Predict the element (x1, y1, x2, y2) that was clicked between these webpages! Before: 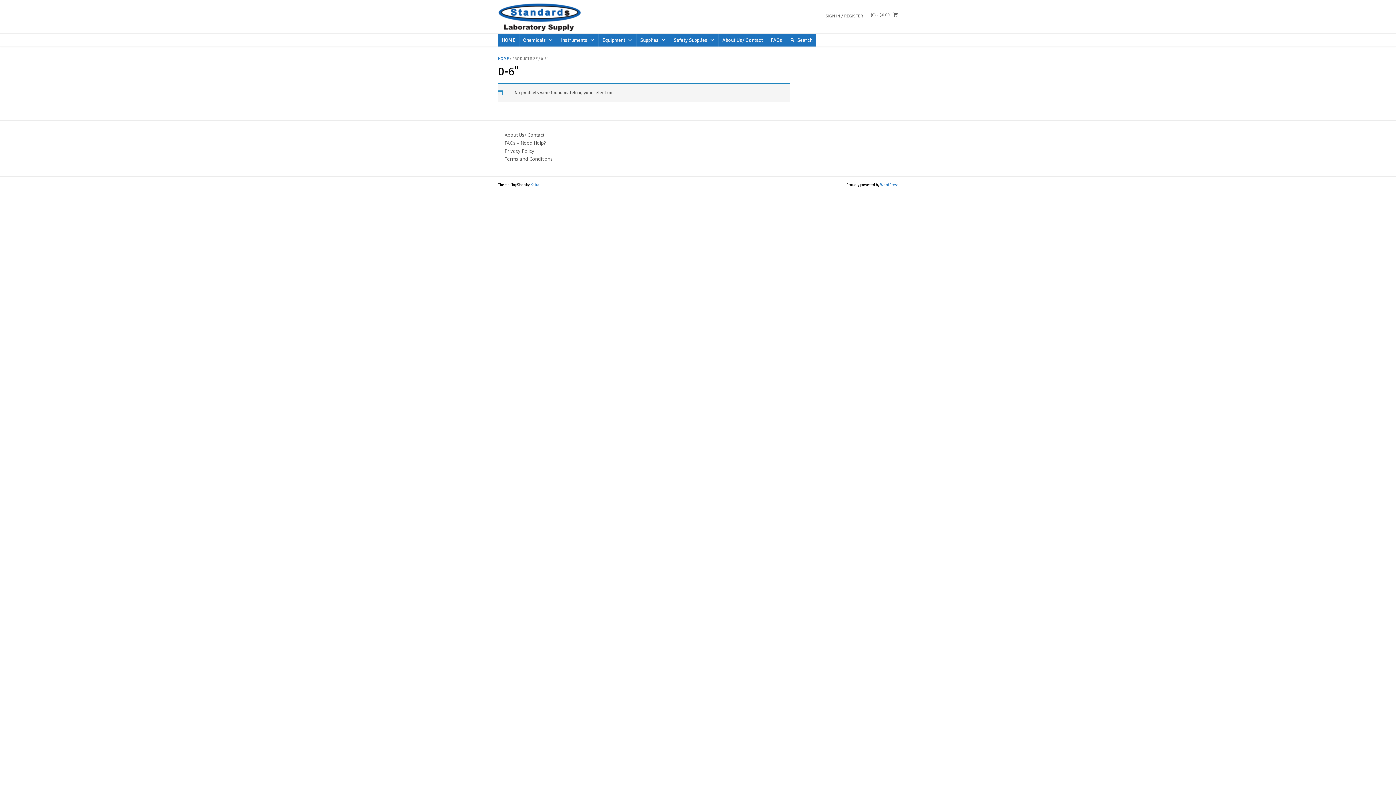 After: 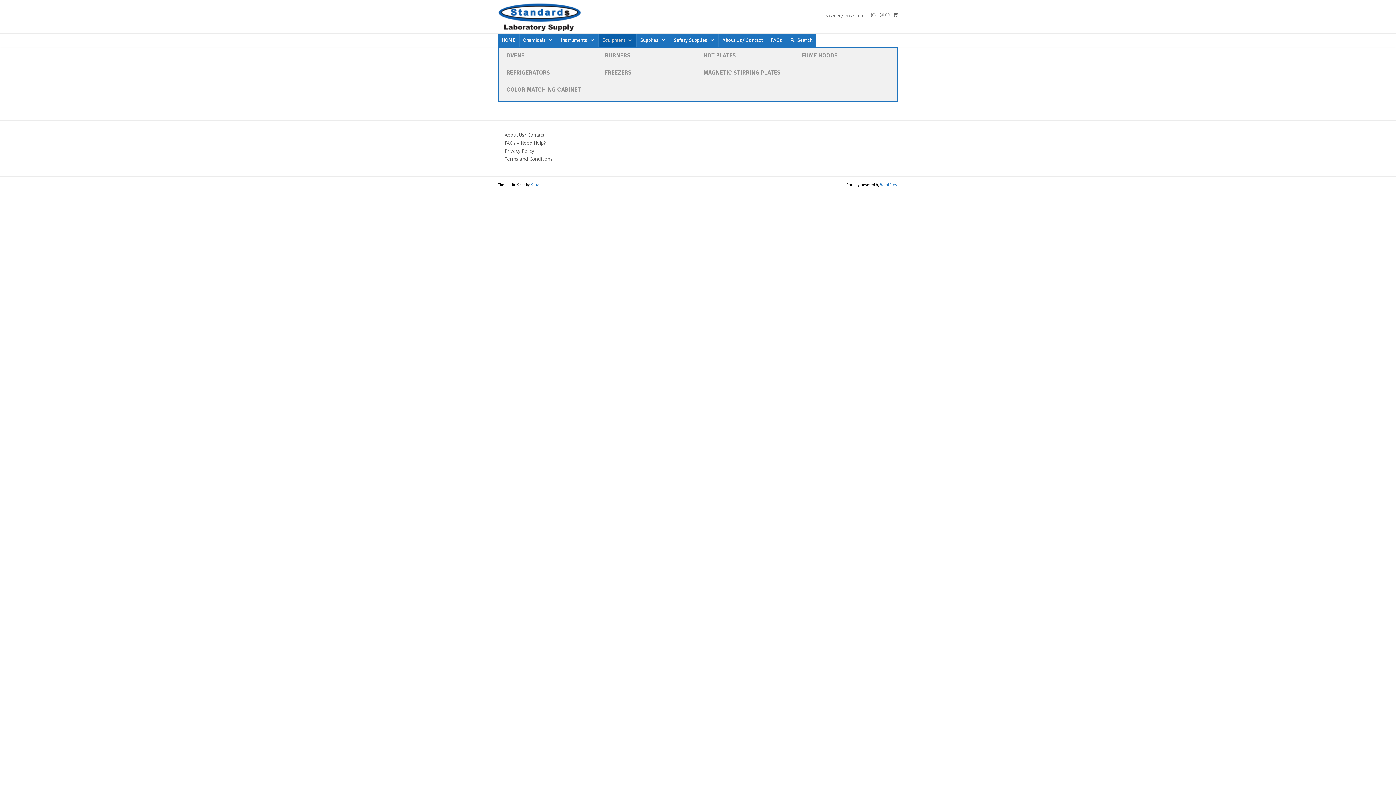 Action: bbox: (598, 33, 636, 46) label: Equipment